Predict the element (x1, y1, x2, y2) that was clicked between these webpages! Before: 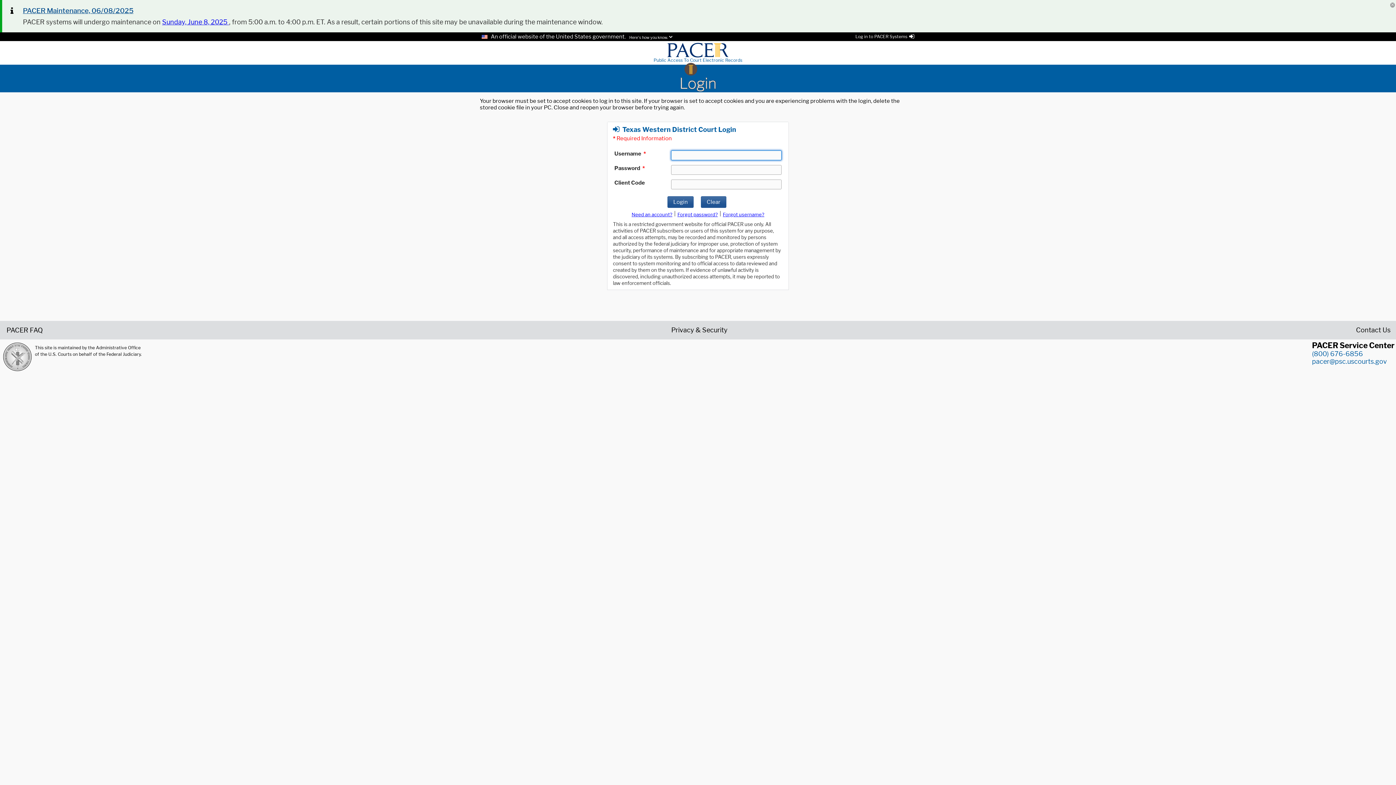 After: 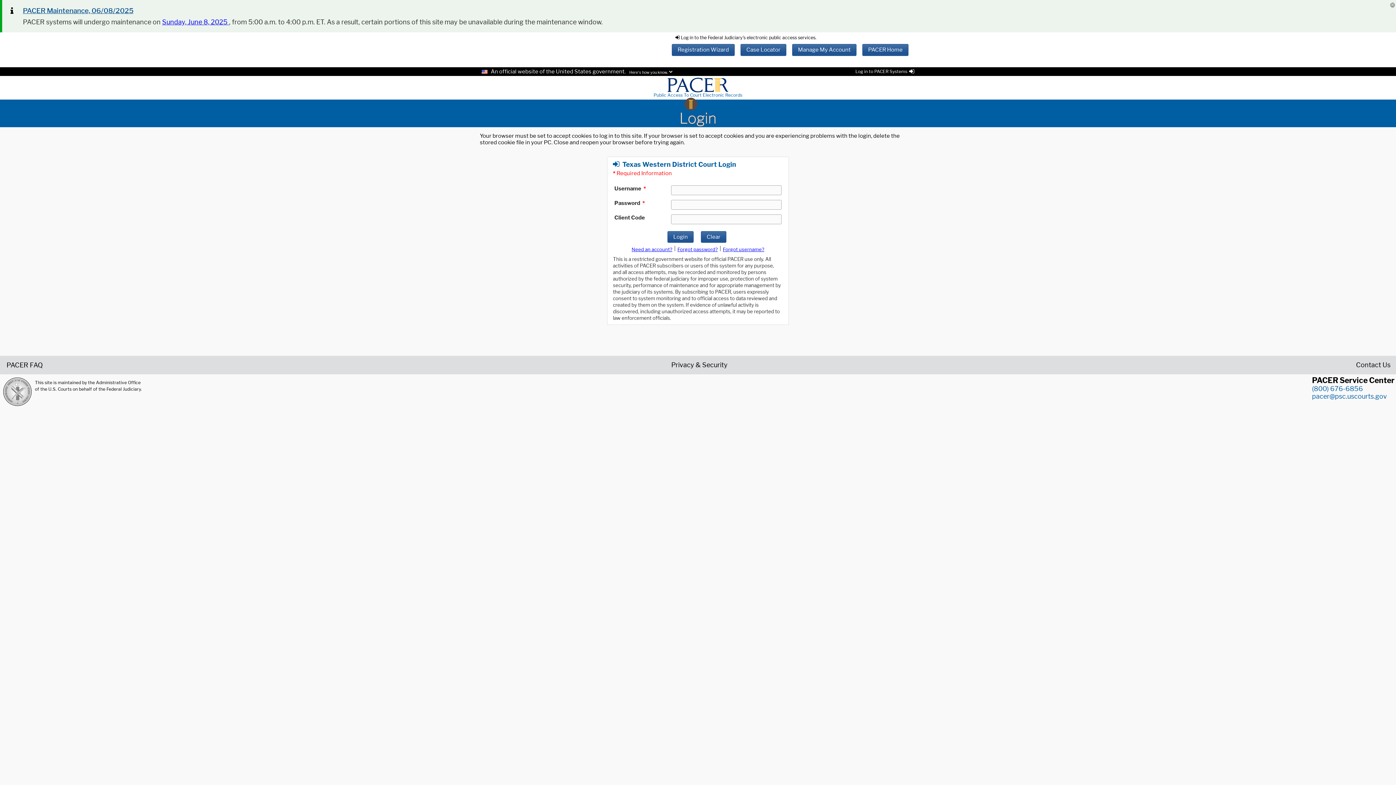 Action: bbox: (855, 33, 914, 39) label: Log in to PACER Systems